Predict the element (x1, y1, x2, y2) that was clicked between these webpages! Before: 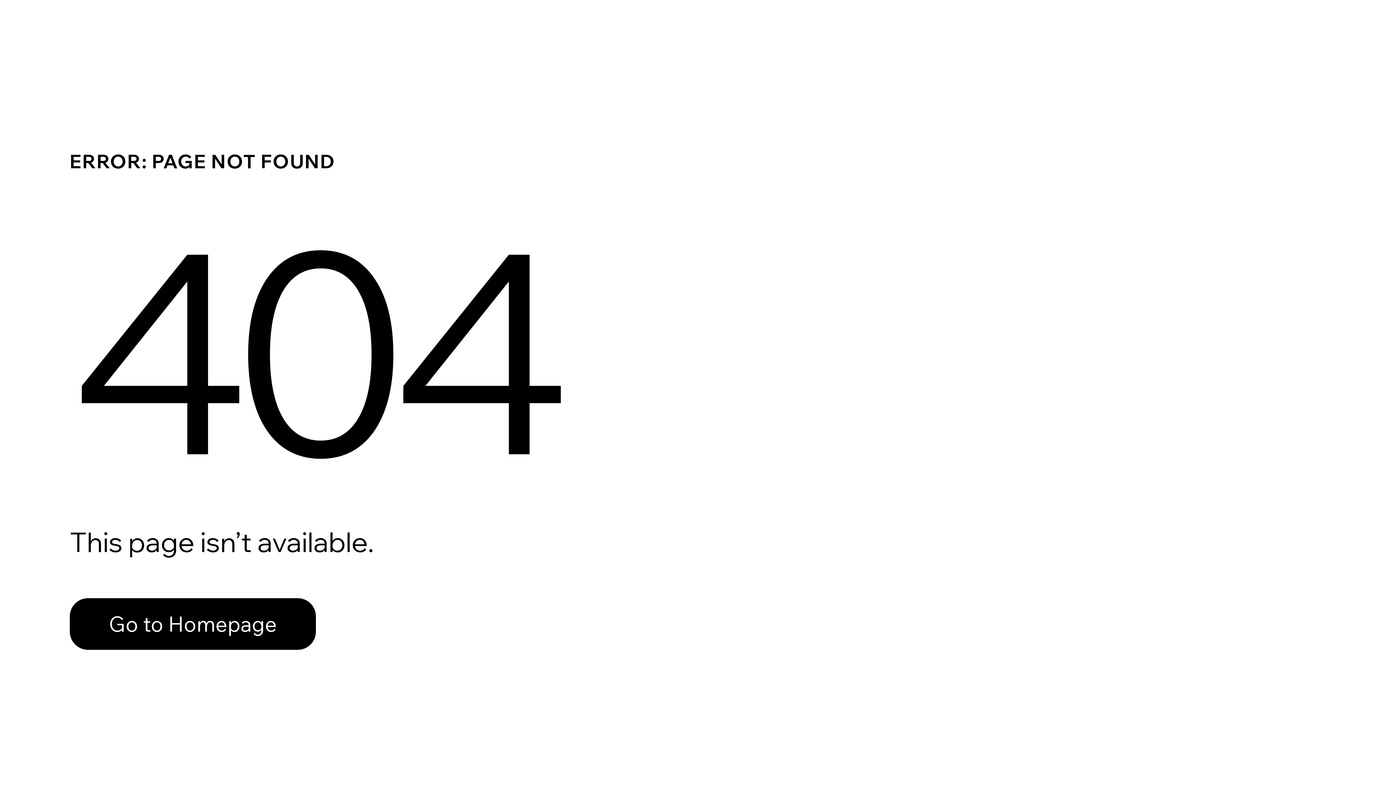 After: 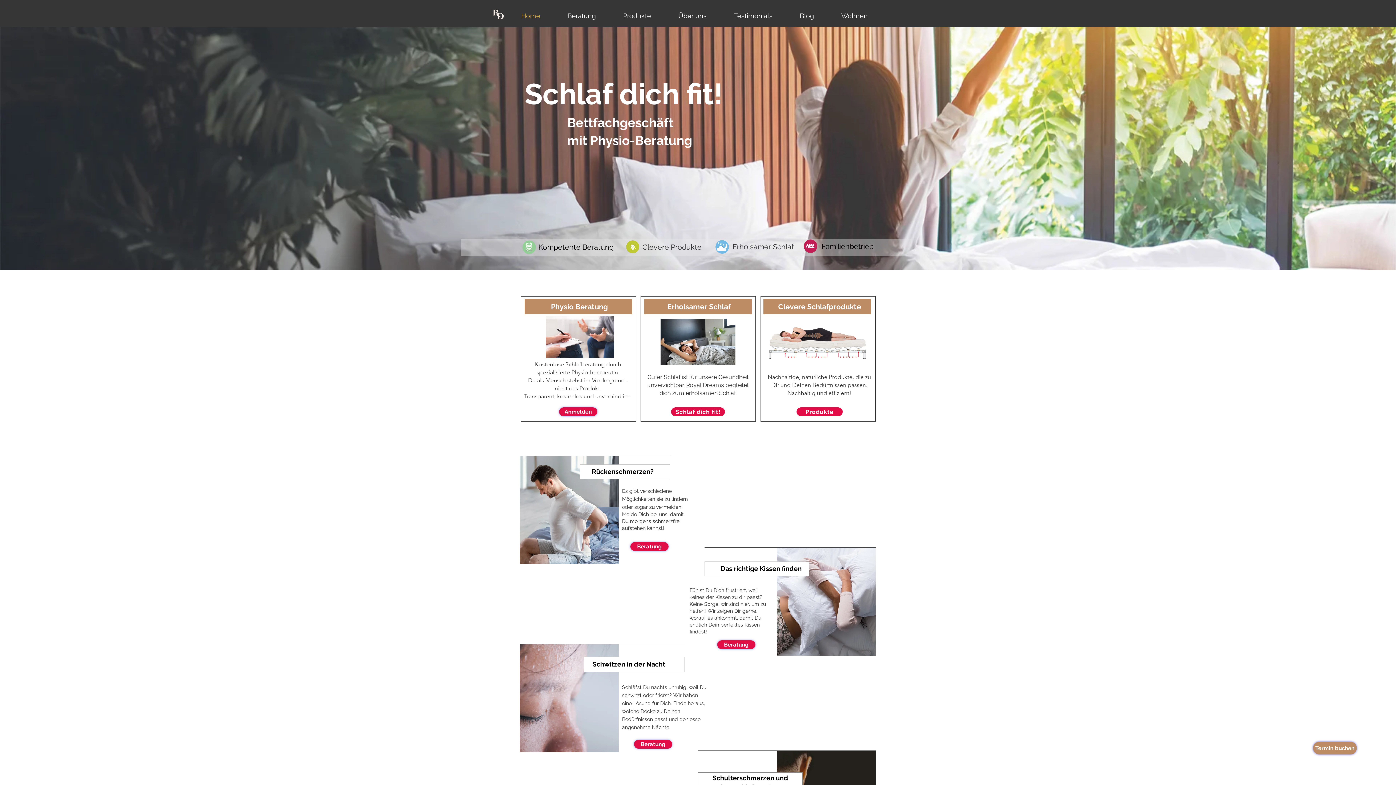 Action: label: Go to Homepage bbox: (69, 598, 316, 650)